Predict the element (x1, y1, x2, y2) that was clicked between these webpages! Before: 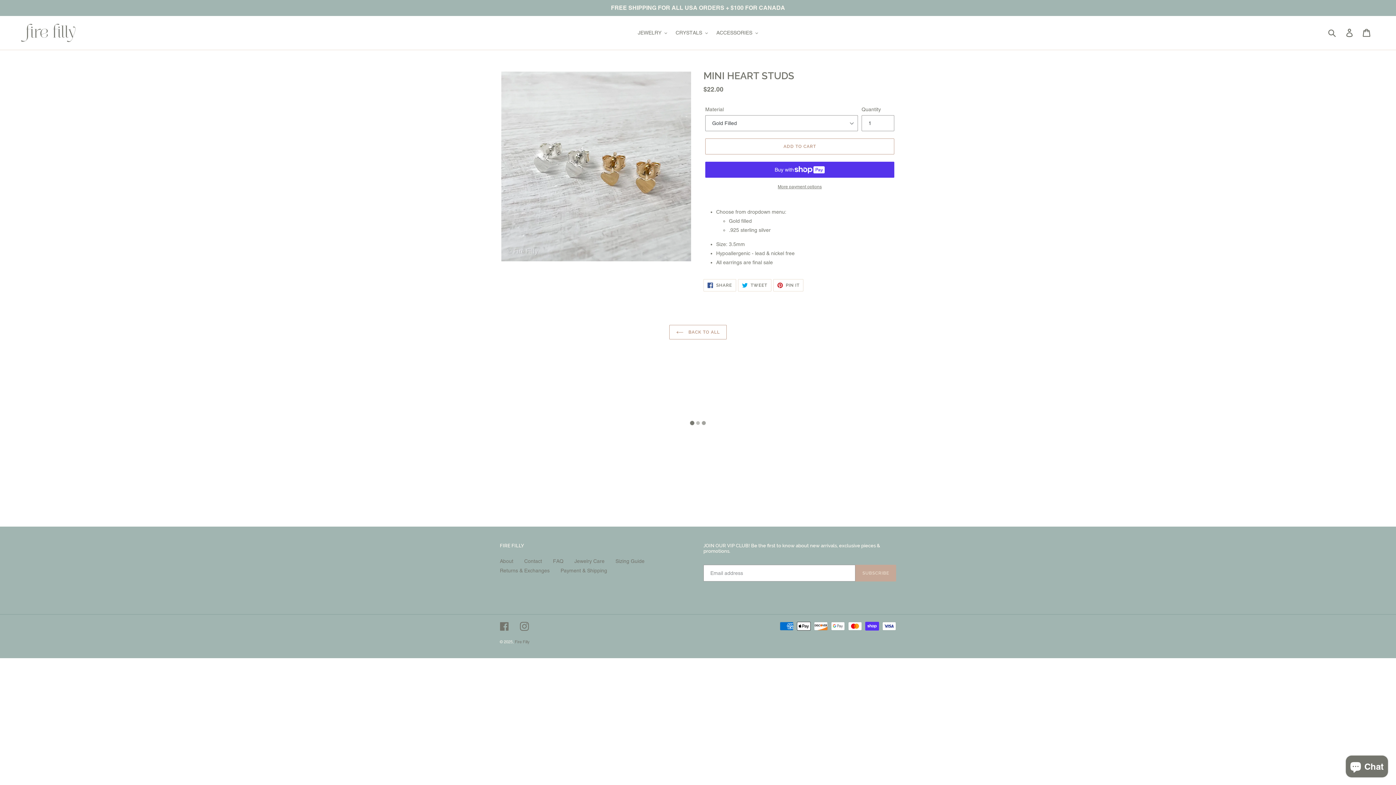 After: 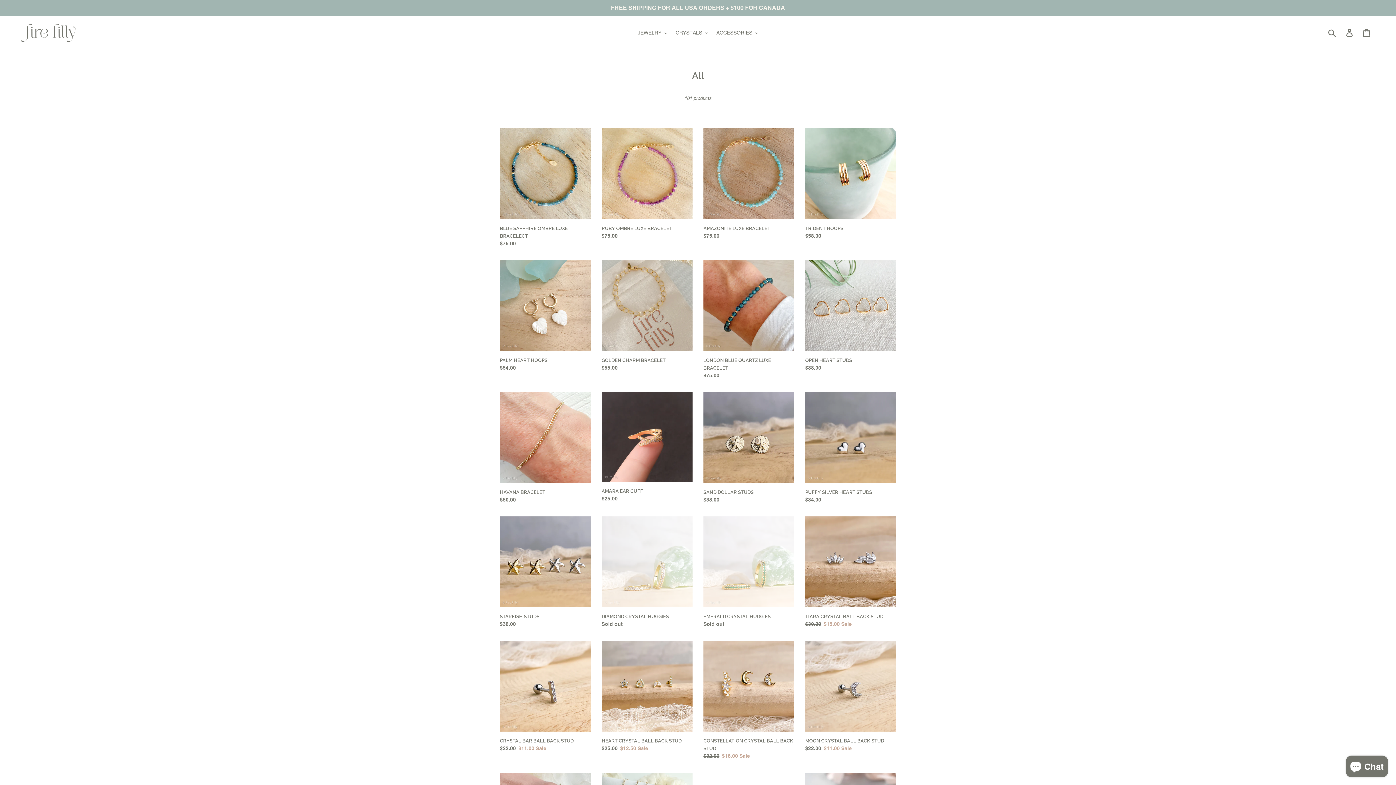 Action: label:  BACK TO ALL bbox: (669, 325, 727, 339)